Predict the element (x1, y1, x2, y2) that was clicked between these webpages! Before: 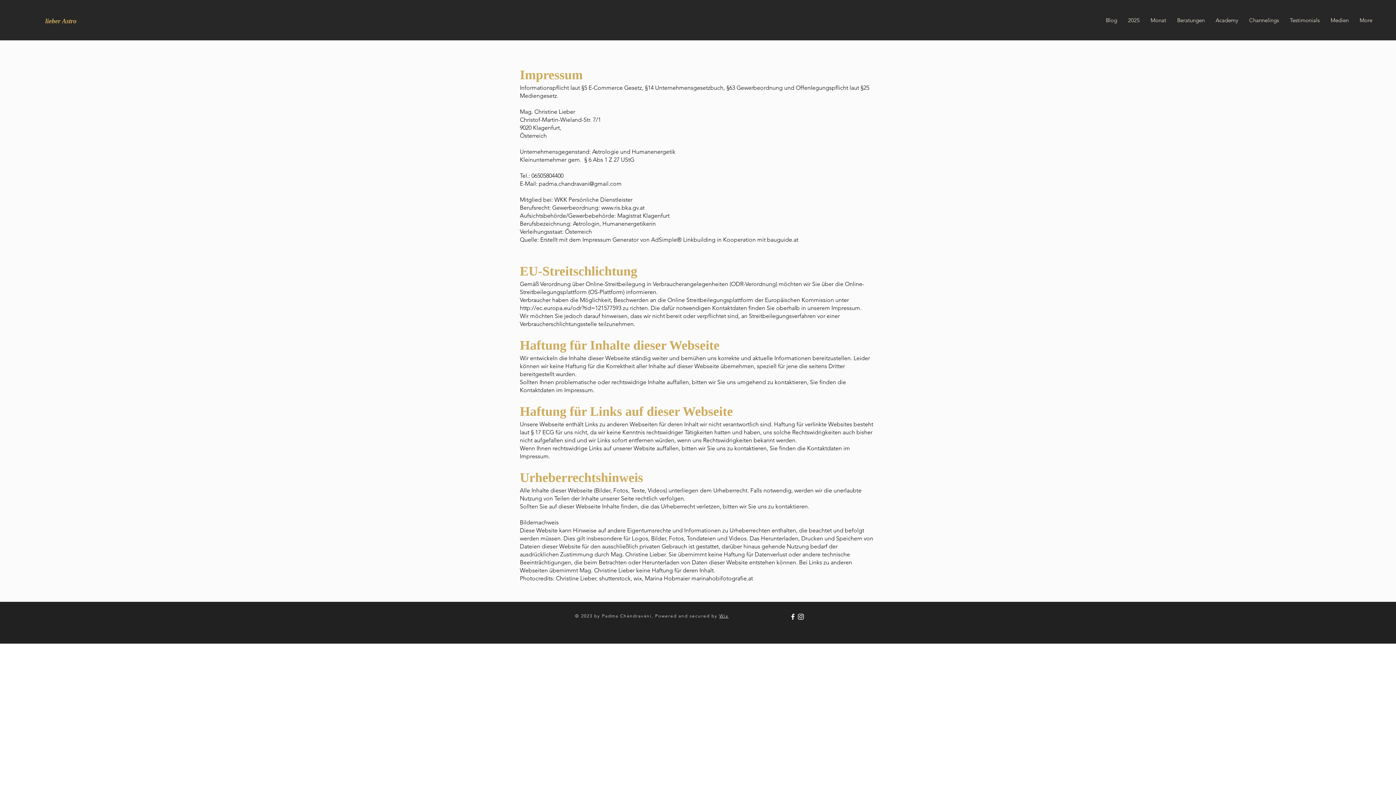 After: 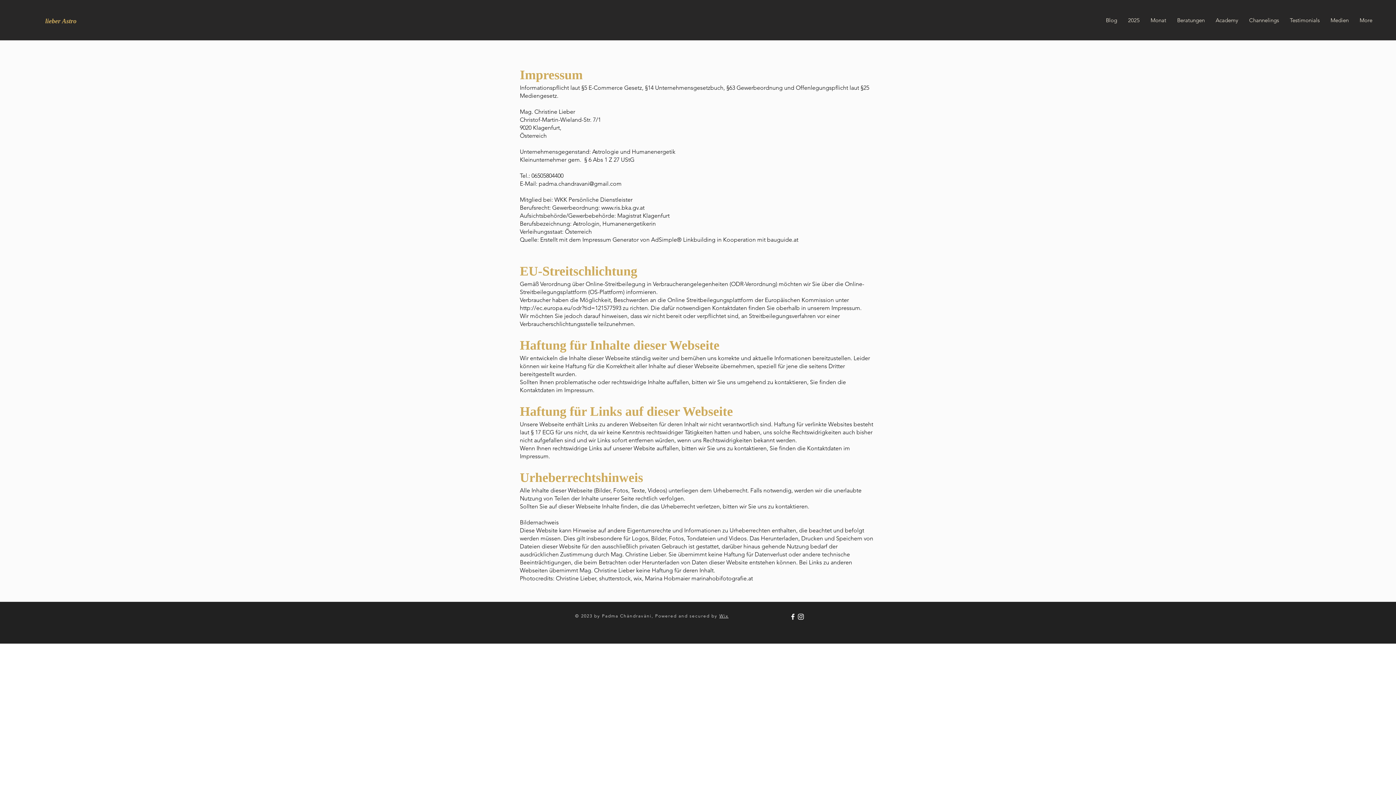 Action: bbox: (797, 613, 805, 621)